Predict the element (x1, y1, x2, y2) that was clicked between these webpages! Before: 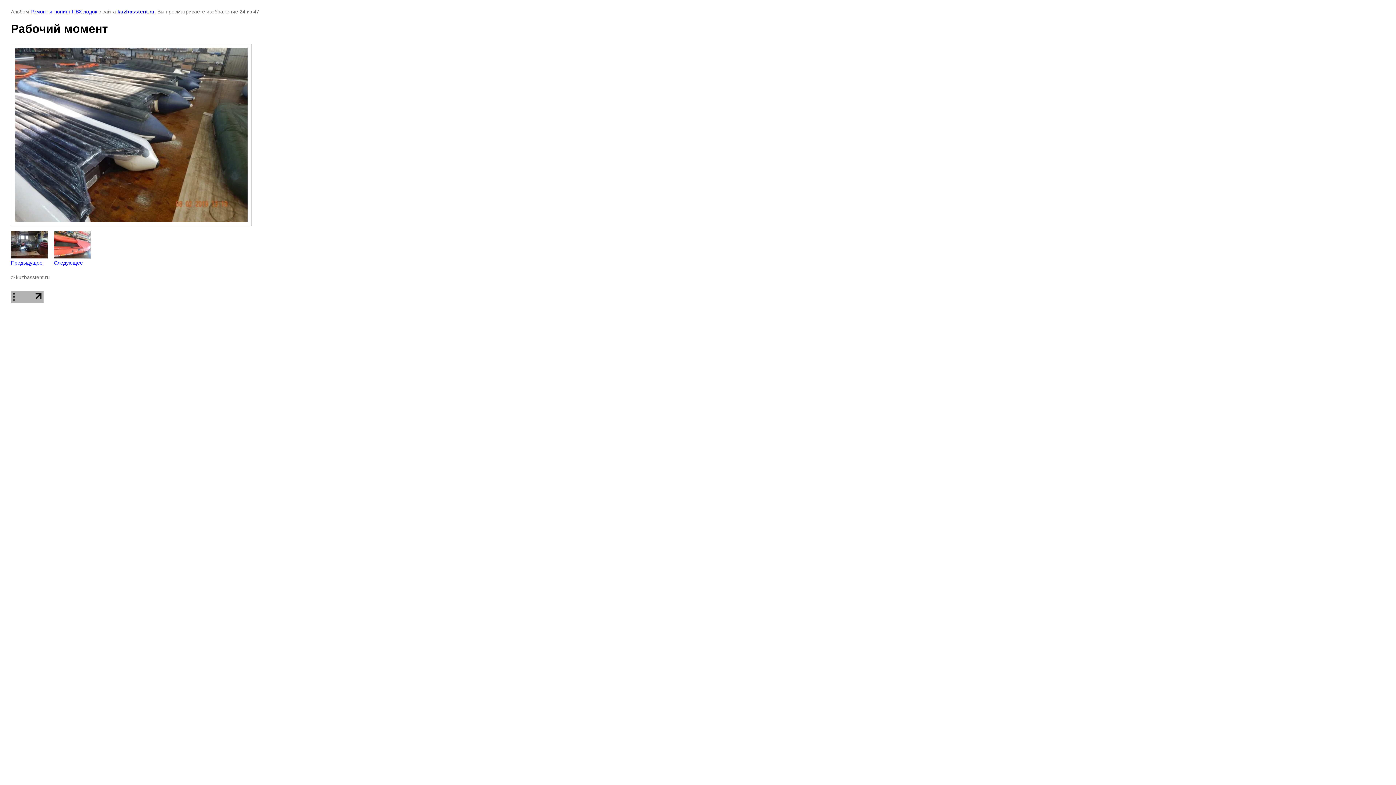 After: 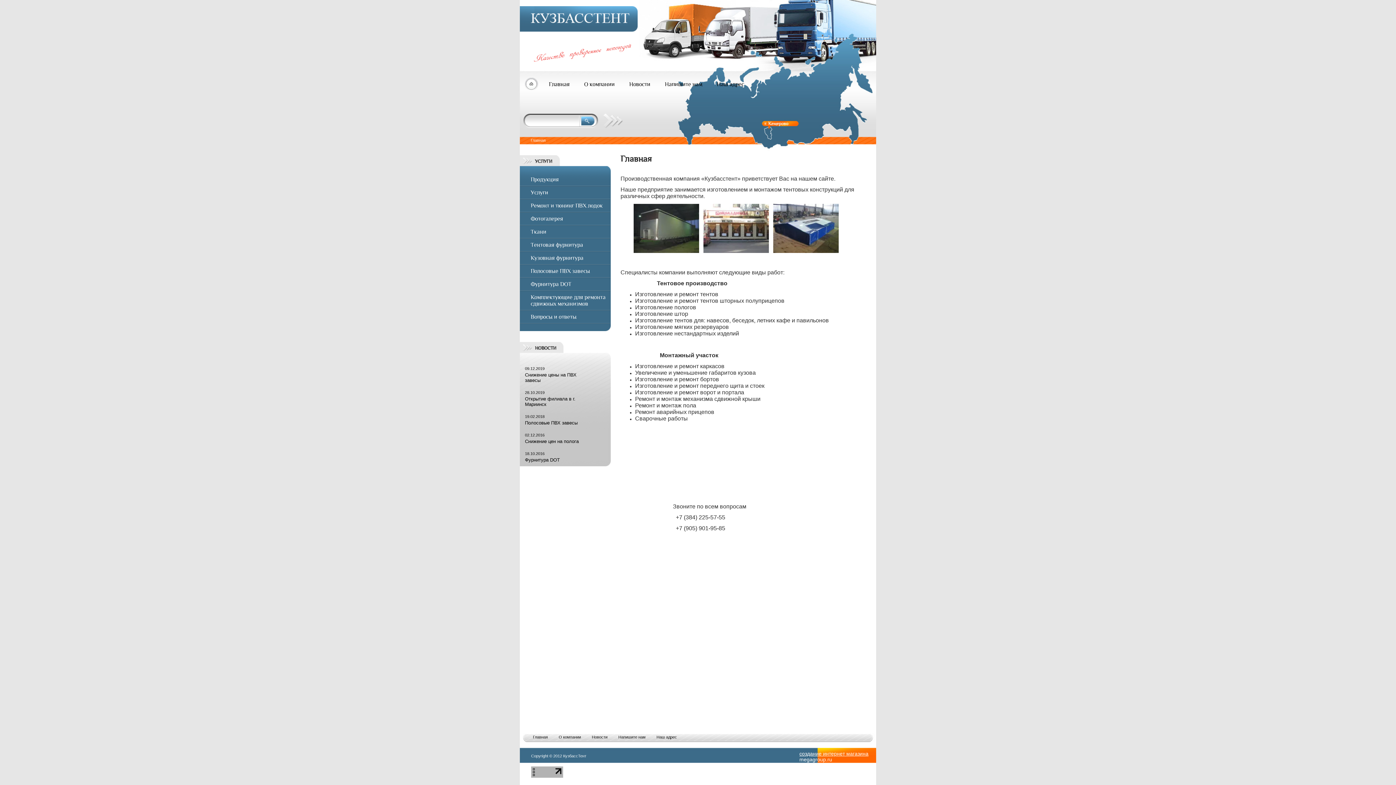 Action: label: kuzbasstent.ru bbox: (117, 8, 154, 14)